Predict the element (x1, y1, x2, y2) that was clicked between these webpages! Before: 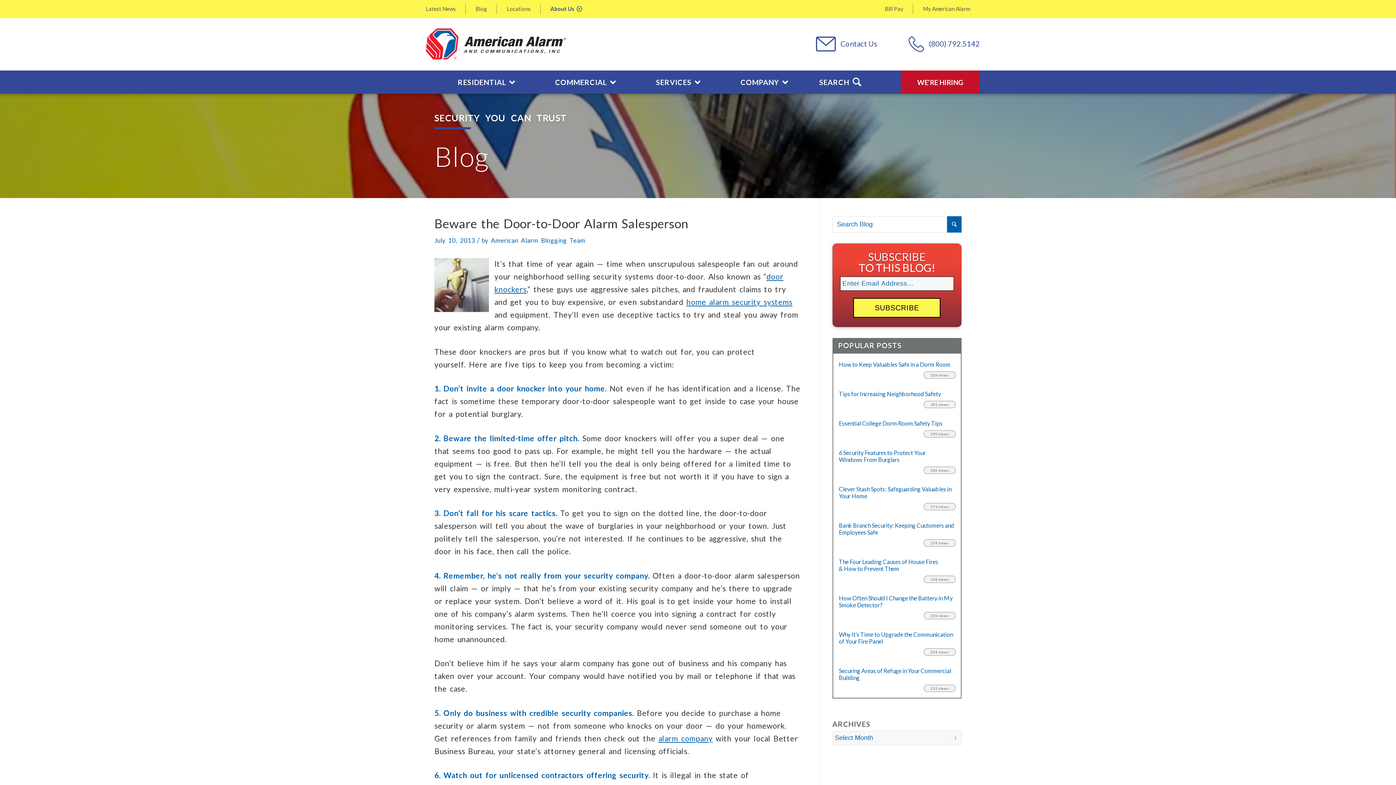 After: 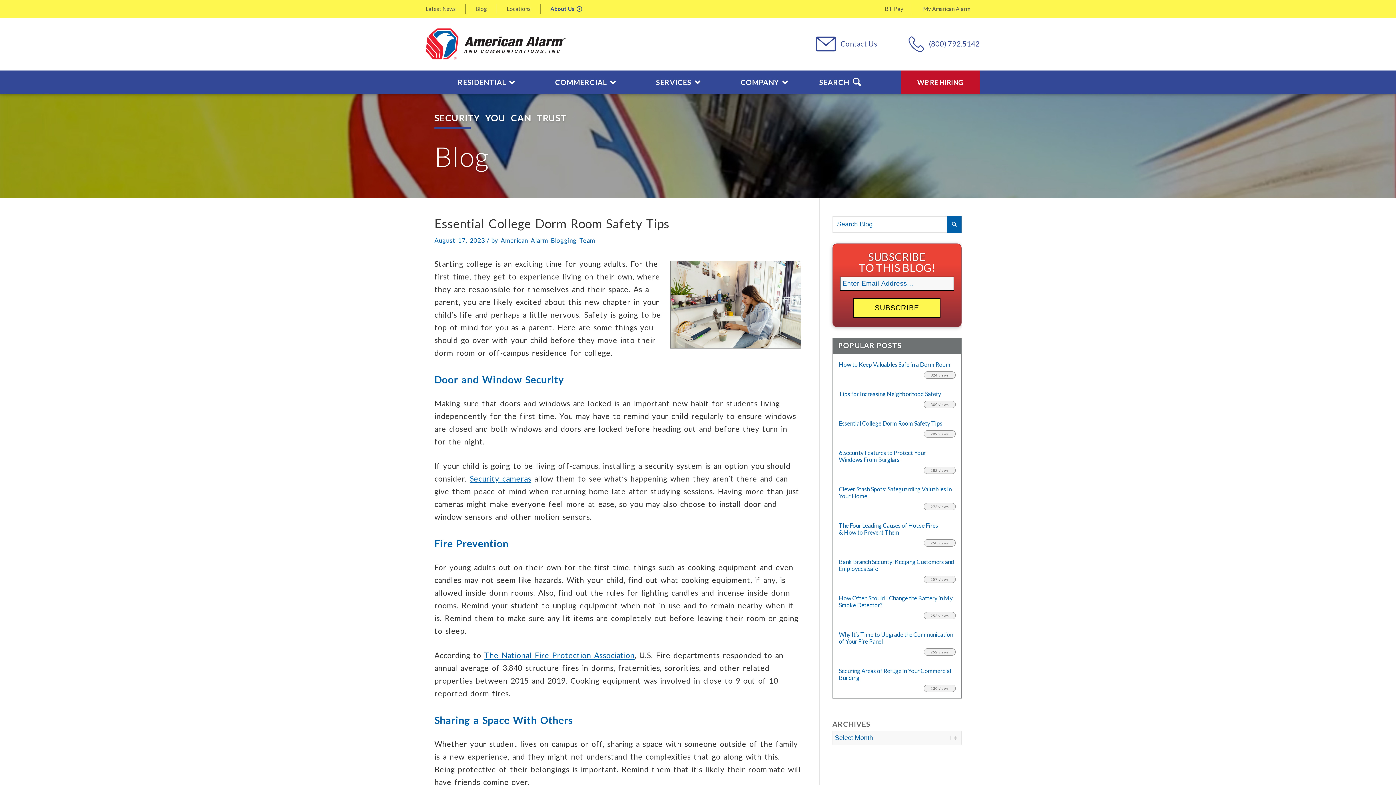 Action: bbox: (839, 420, 955, 426) label: Essential College Dorm Room Safety Tips